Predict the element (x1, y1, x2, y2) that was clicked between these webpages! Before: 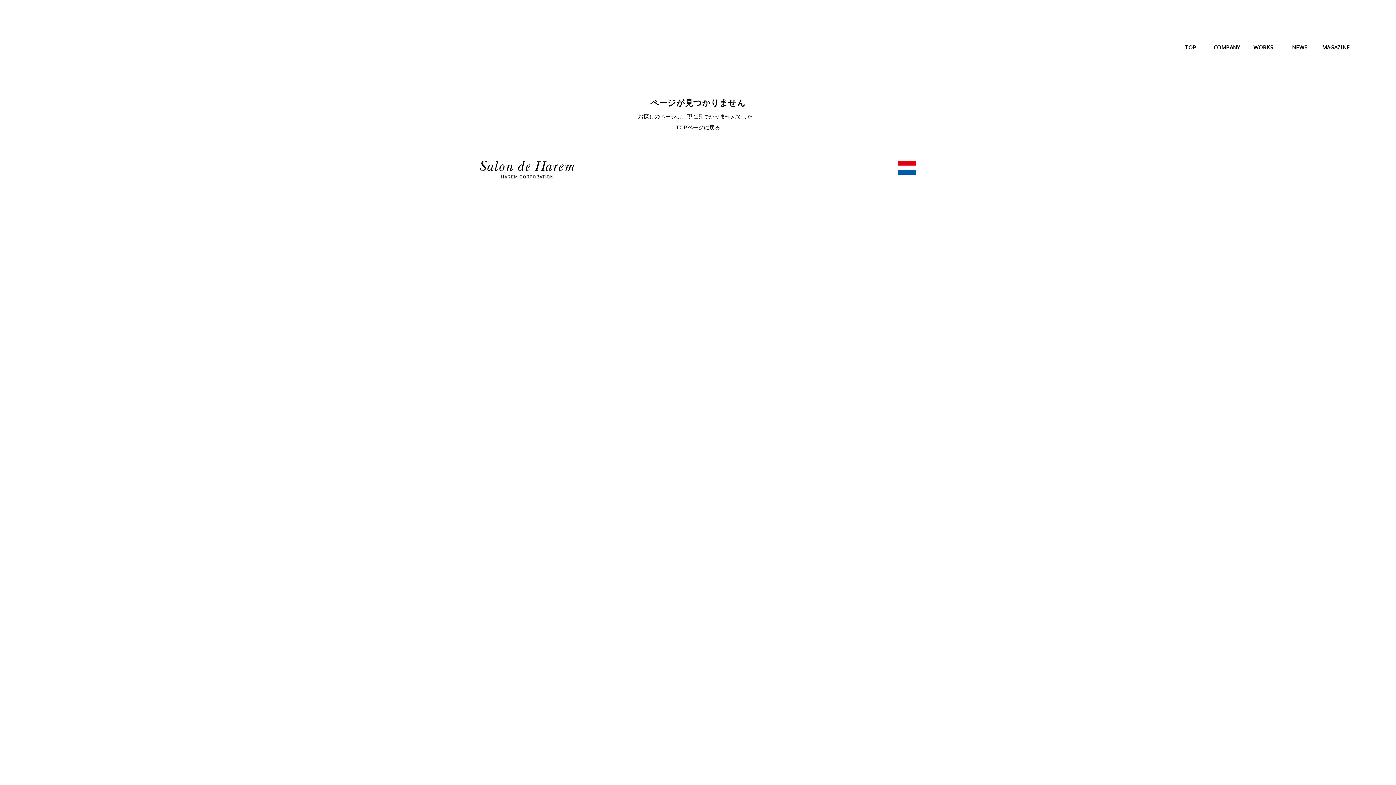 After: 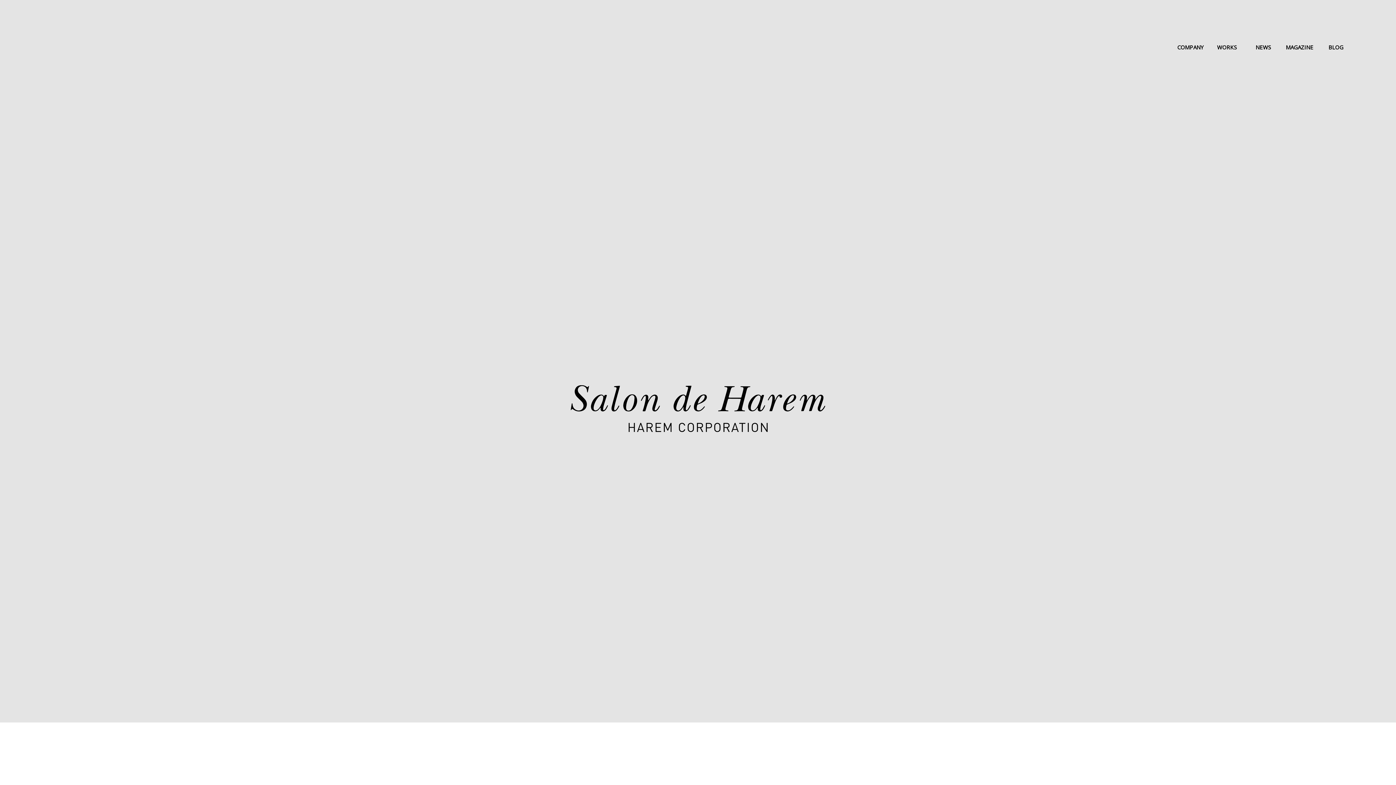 Action: bbox: (1185, 43, 1196, 50) label: TOP